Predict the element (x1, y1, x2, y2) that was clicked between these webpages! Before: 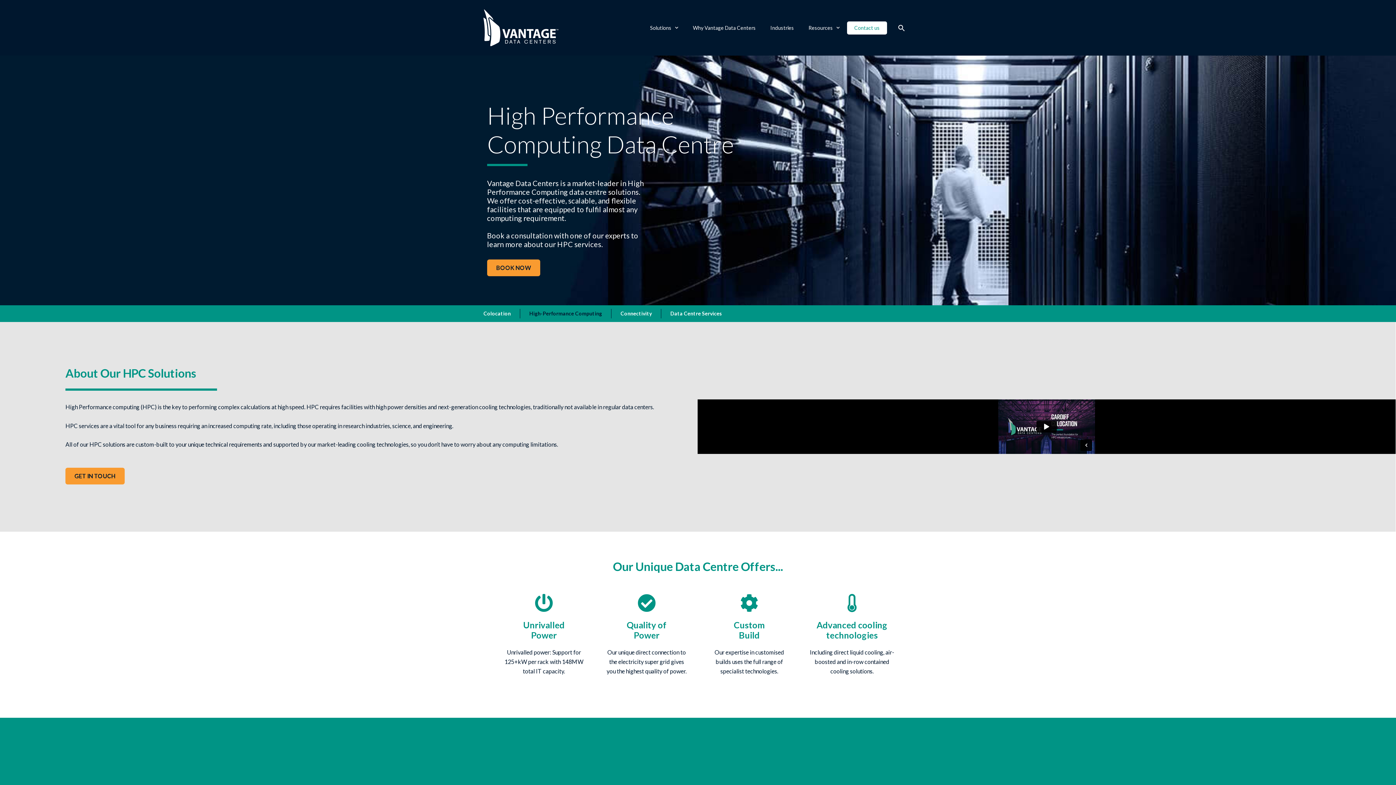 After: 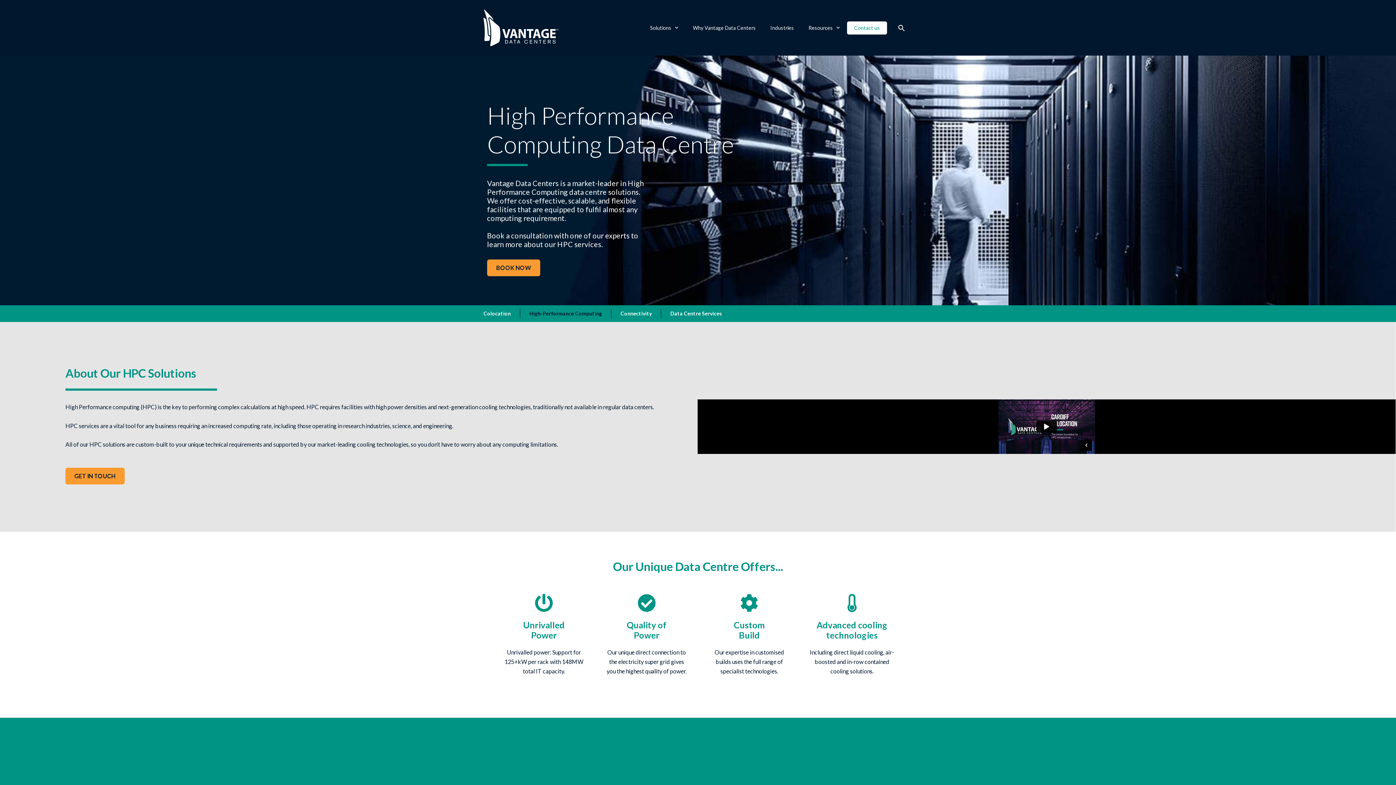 Action: bbox: (529, 309, 602, 318) label: High-Performance Computing